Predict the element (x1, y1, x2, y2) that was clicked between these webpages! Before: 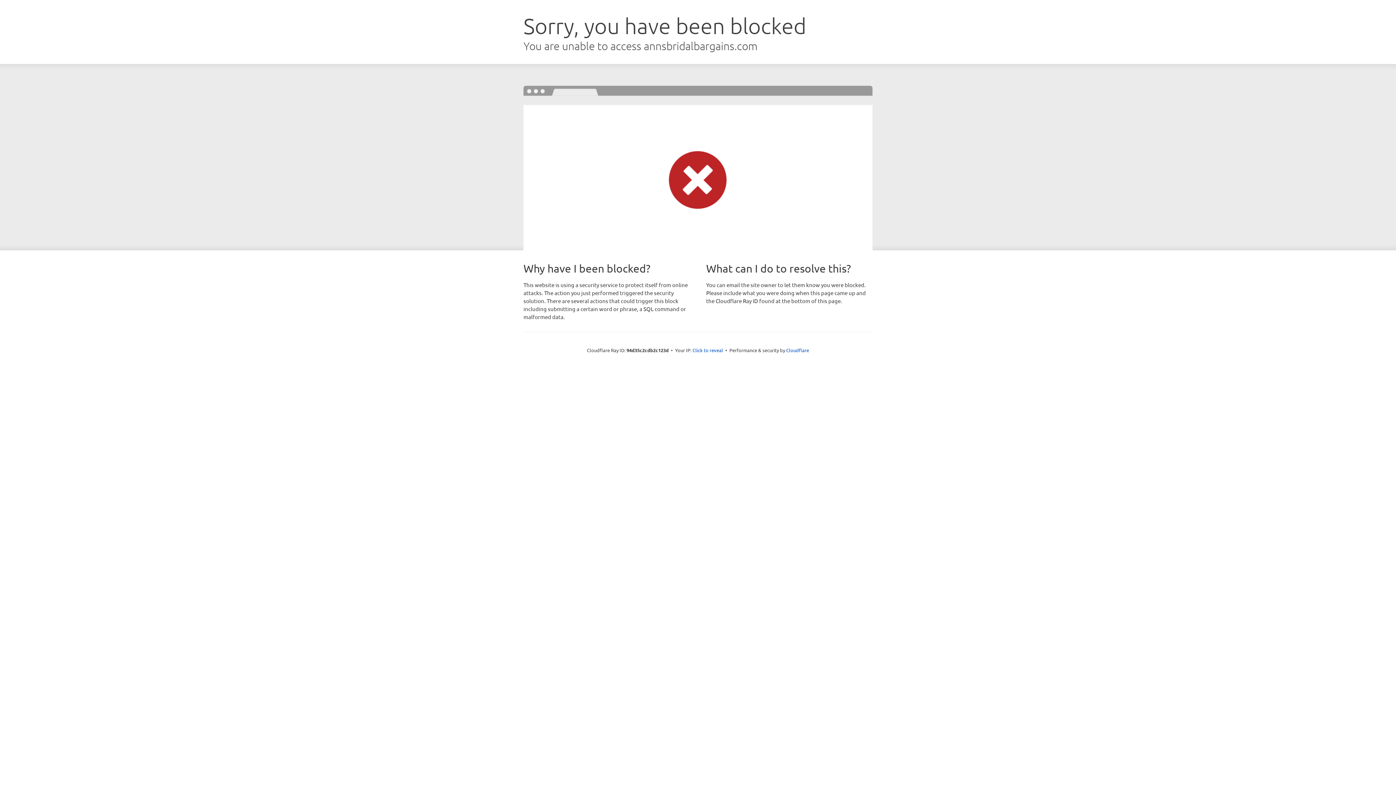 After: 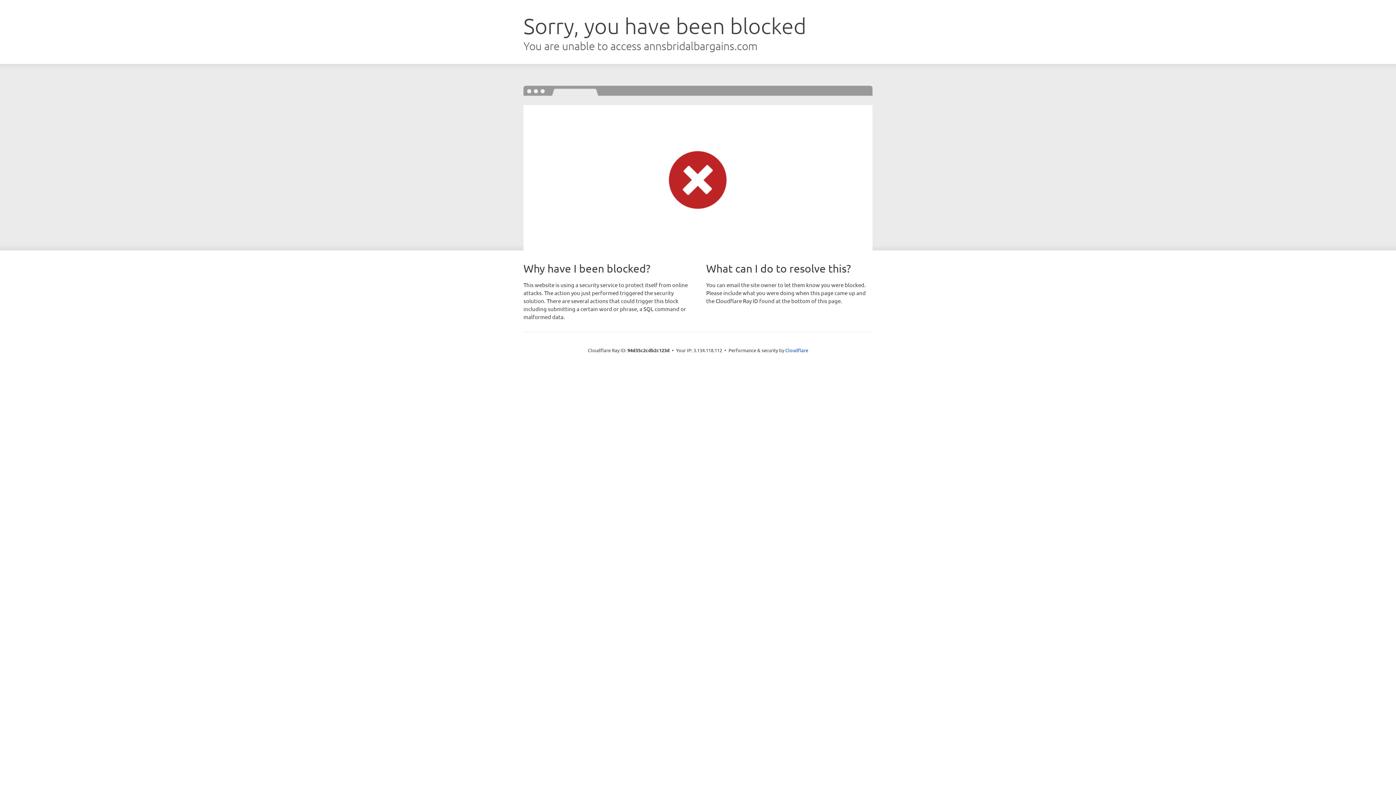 Action: label: Click to reveal bbox: (692, 346, 723, 353)